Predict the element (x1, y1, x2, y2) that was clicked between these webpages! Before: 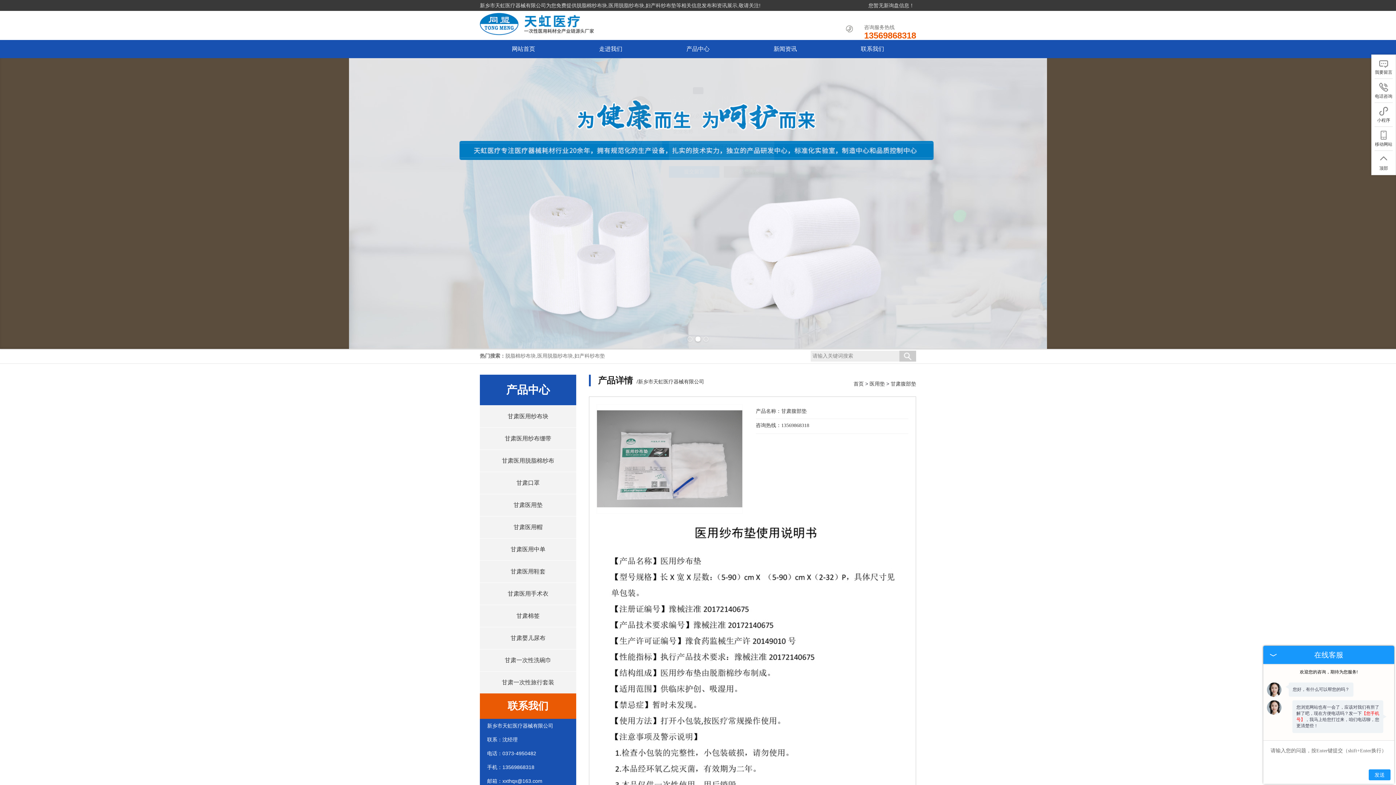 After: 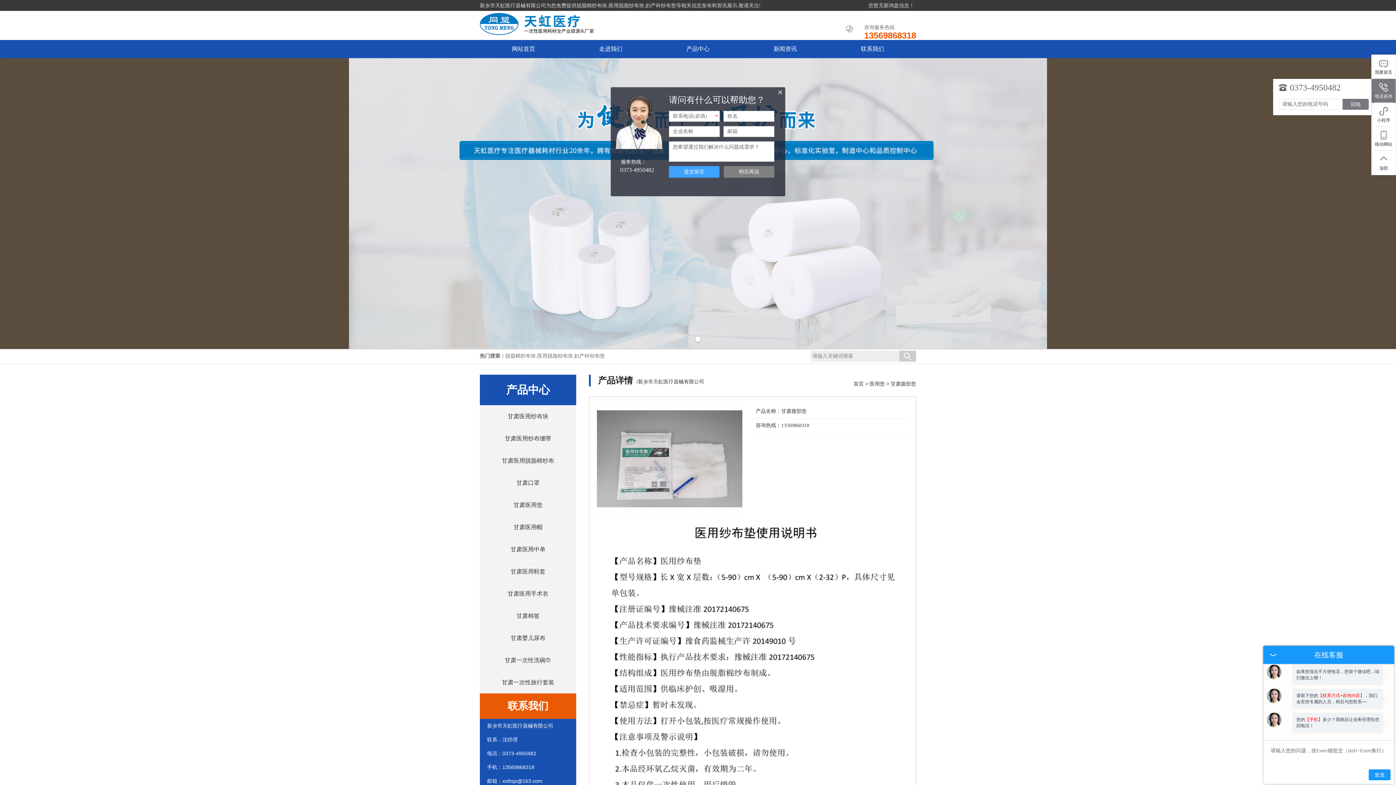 Action: bbox: (1372, 78, 1396, 102) label: 电话咨询